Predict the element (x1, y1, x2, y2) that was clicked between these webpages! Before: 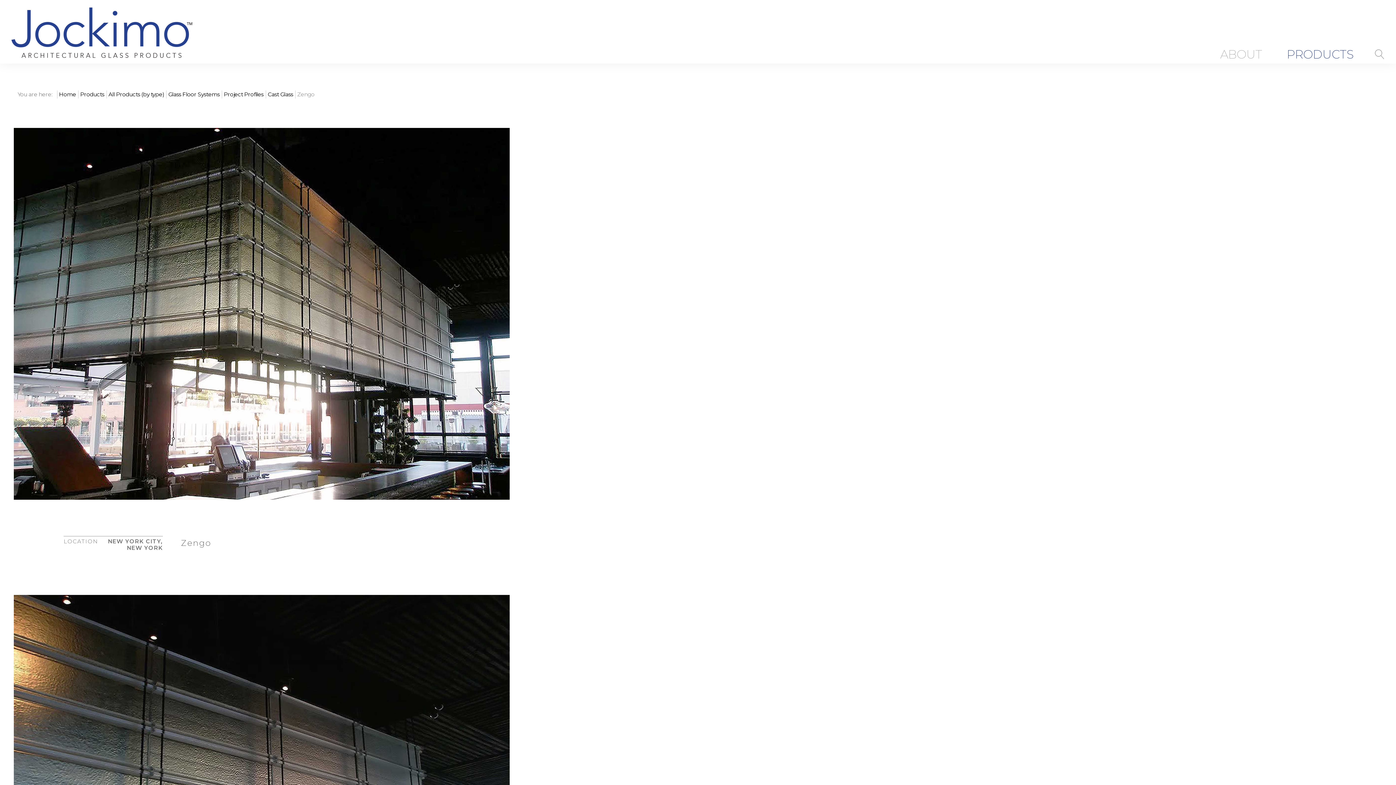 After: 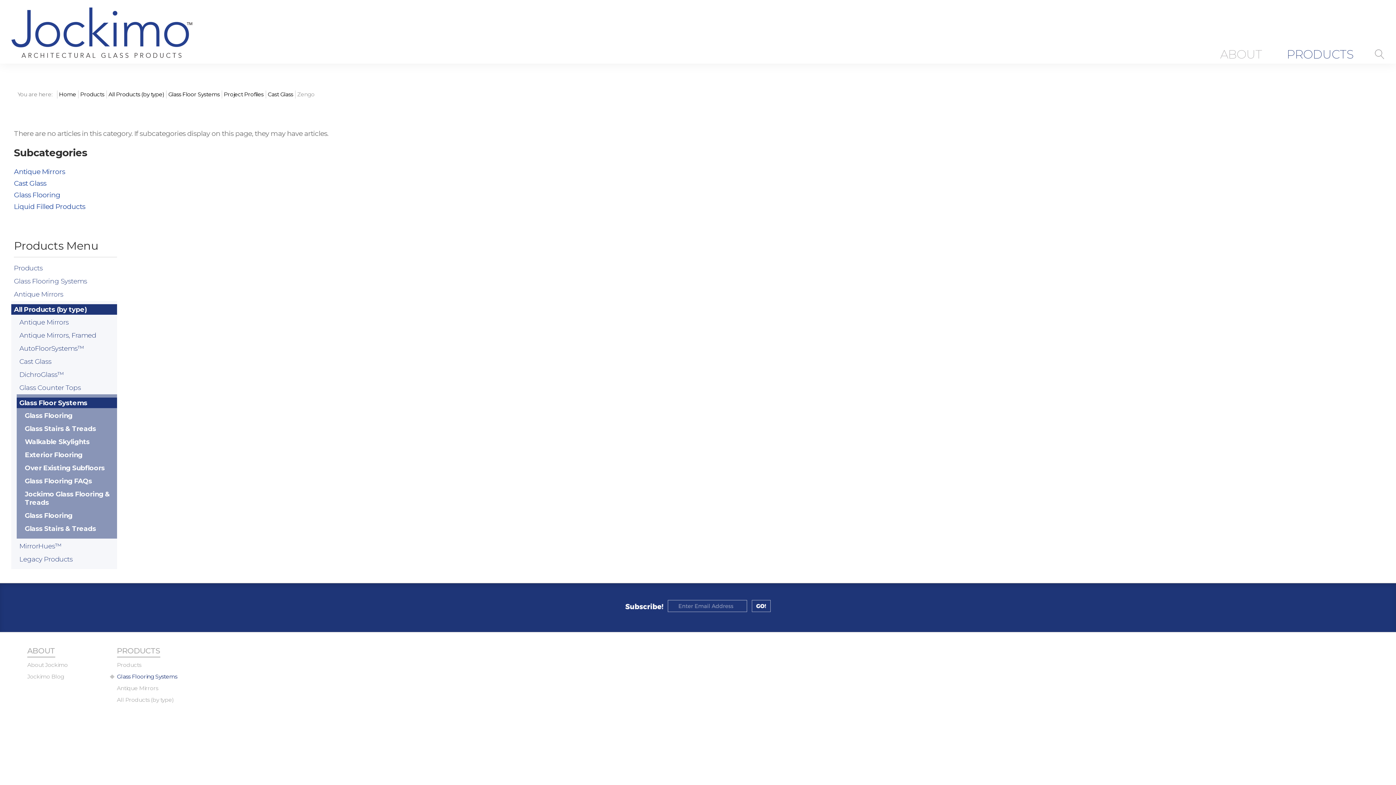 Action: label: Project Profiles bbox: (223, 91, 263, 97)